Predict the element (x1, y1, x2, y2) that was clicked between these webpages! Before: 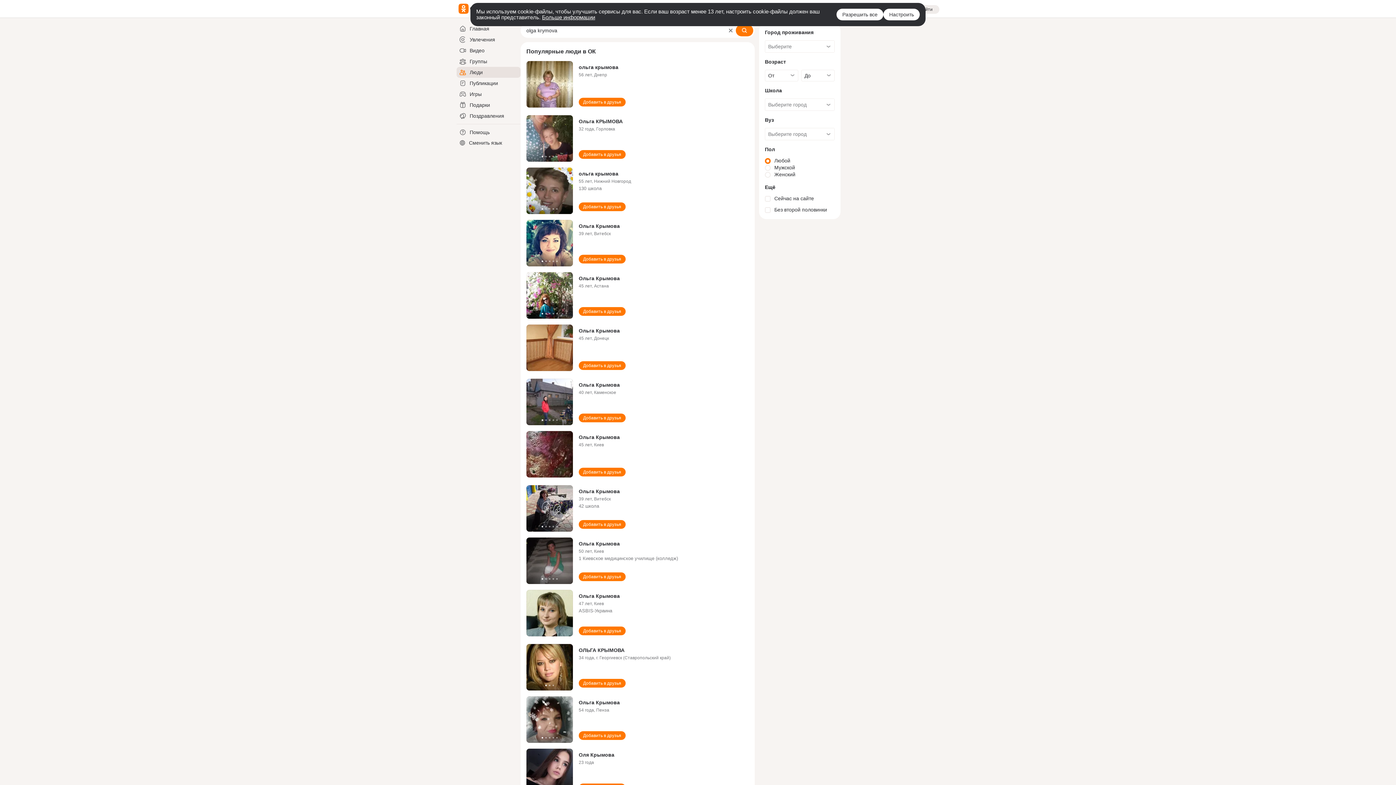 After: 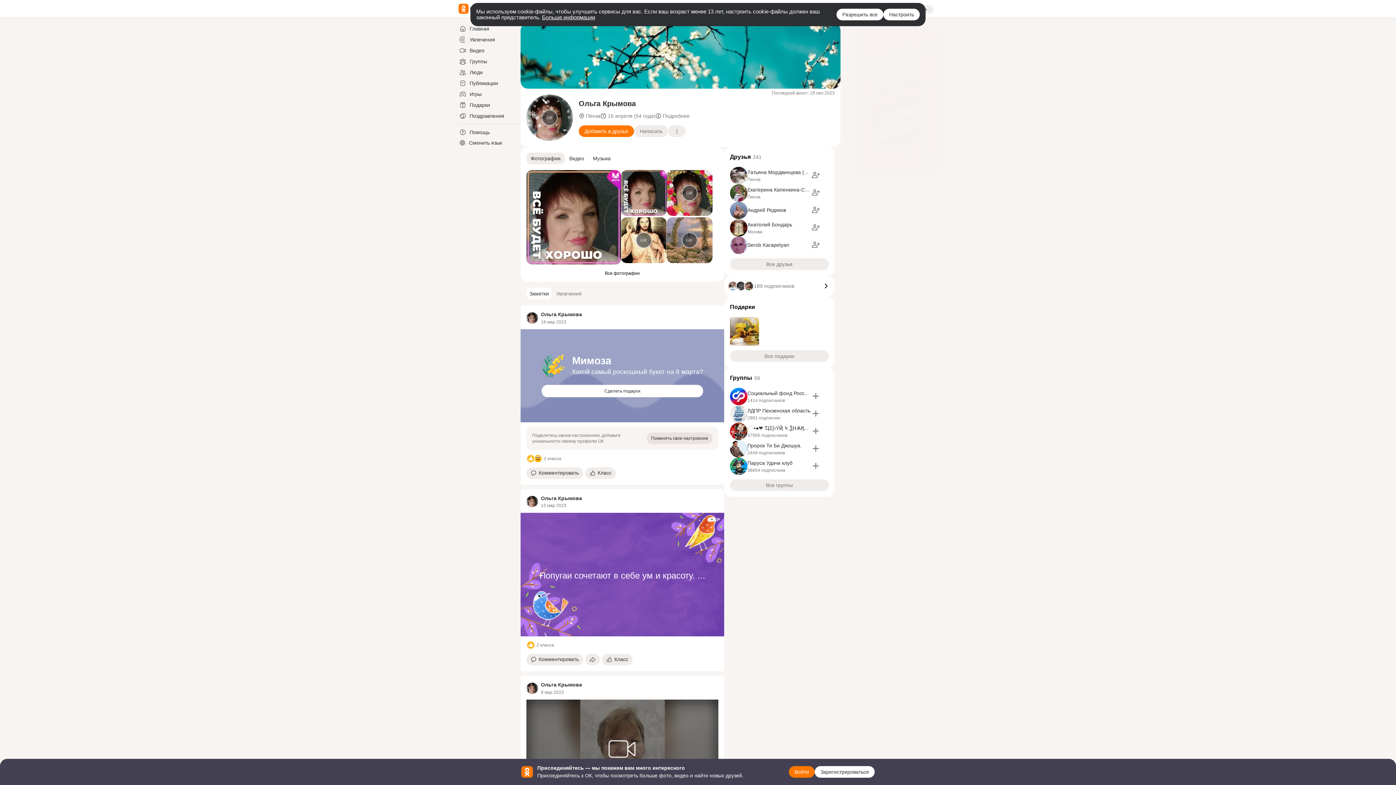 Action: bbox: (578, 700, 620, 705) label: Ольга Крымова